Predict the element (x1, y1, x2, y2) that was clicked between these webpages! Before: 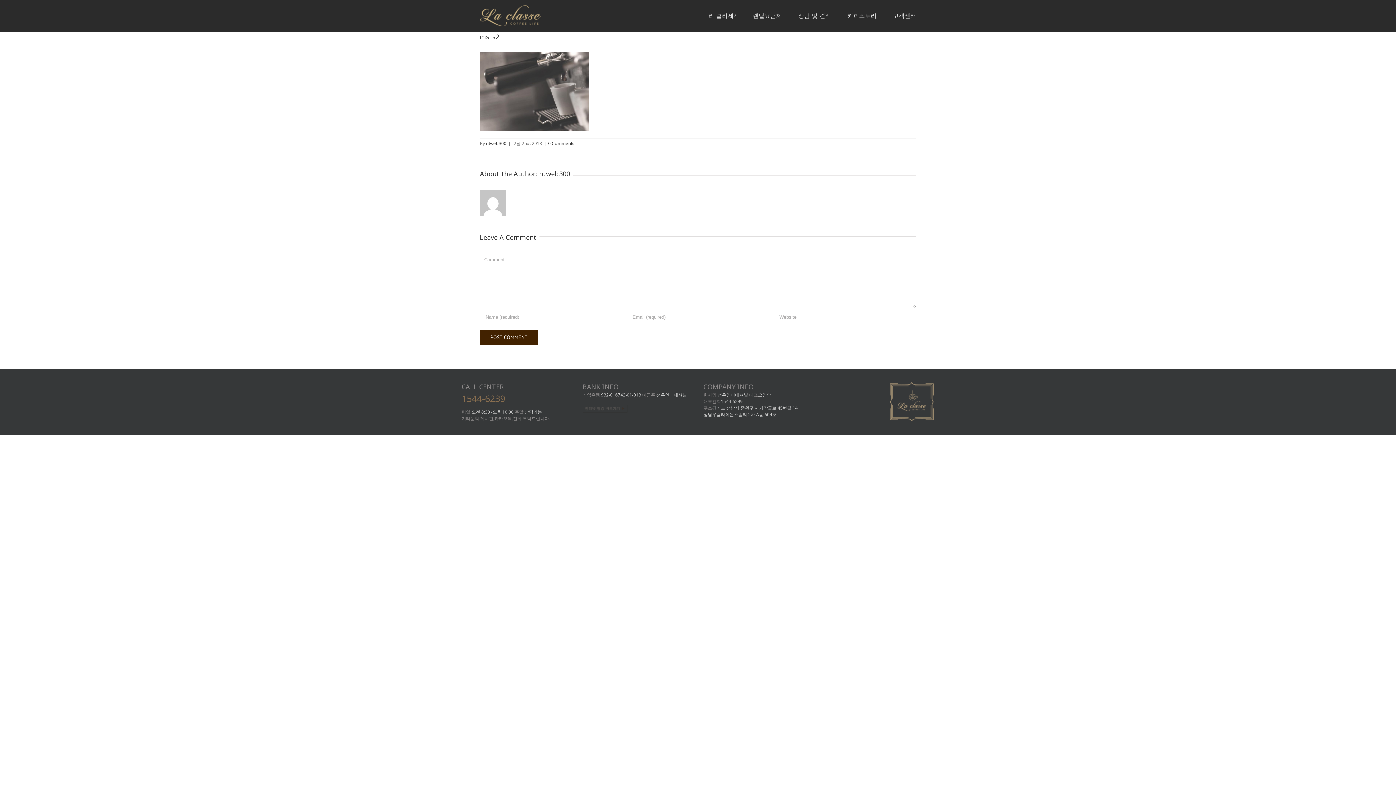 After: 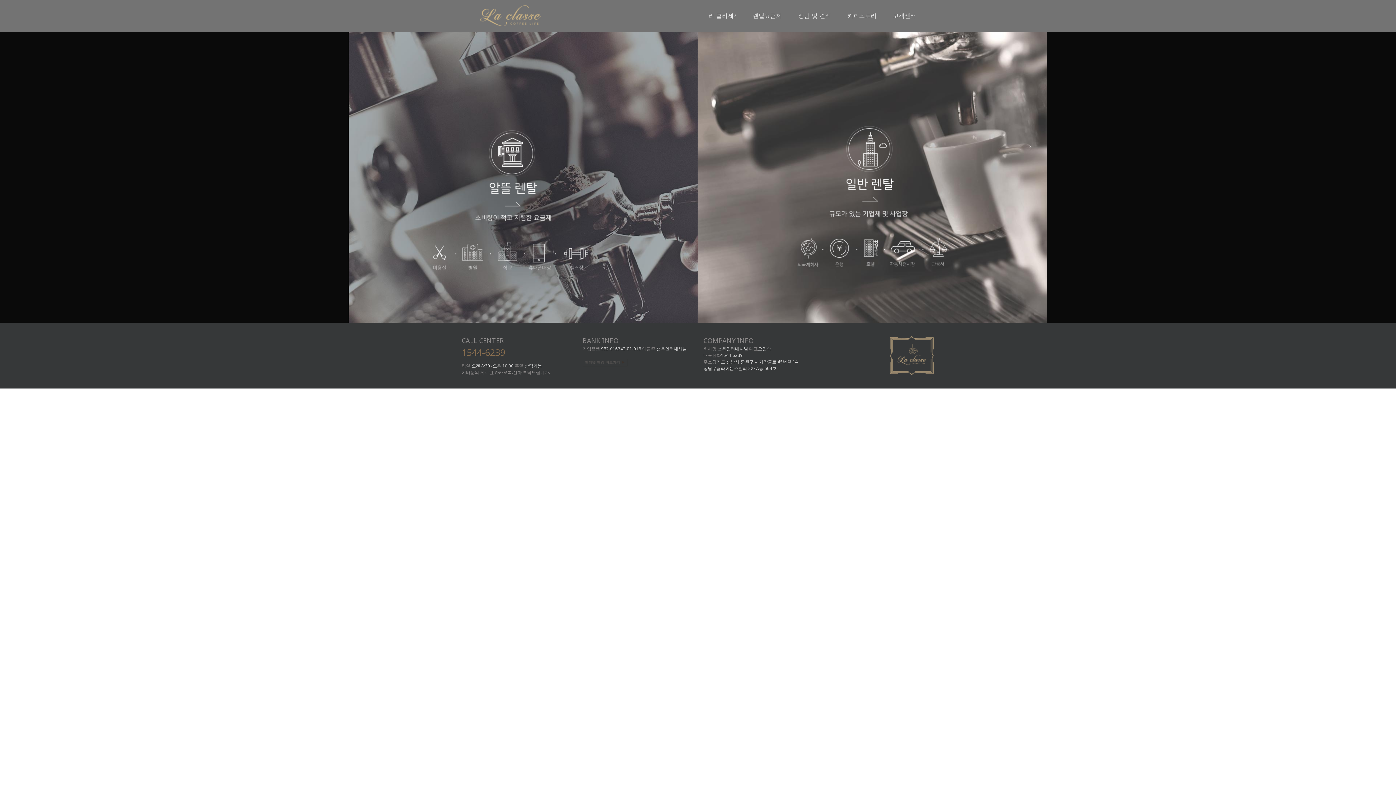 Action: bbox: (889, 382, 934, 388)